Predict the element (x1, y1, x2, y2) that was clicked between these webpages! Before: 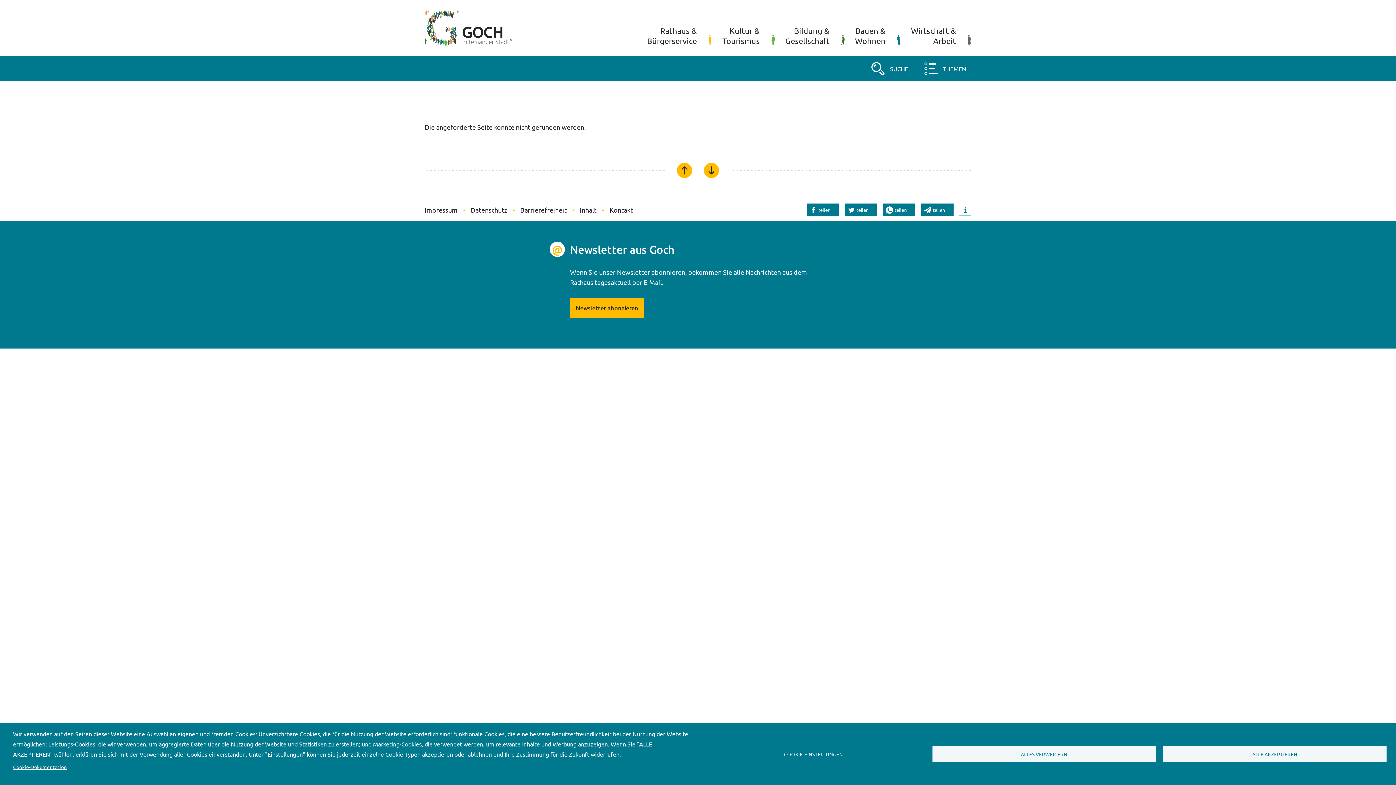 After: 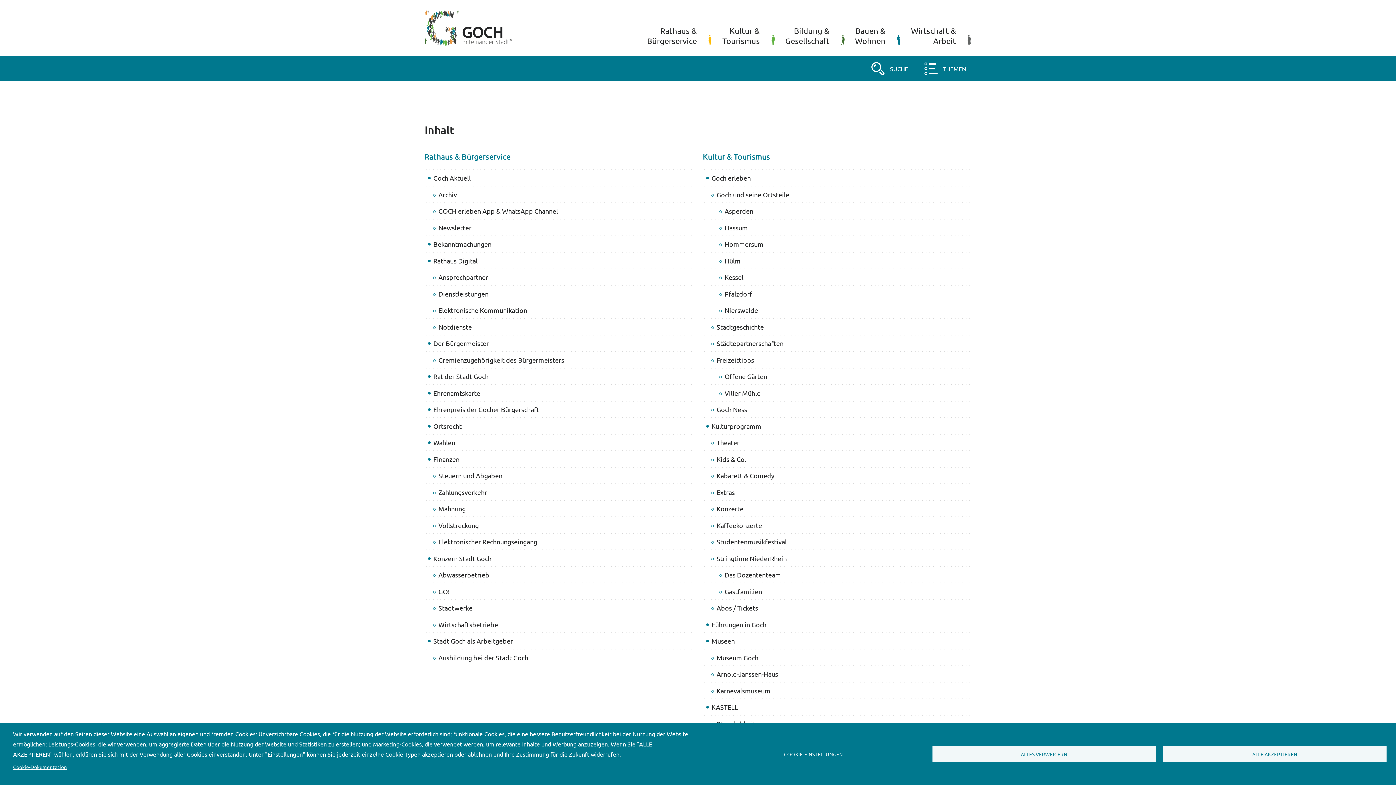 Action: bbox: (580, 206, 596, 213) label: Inhalt